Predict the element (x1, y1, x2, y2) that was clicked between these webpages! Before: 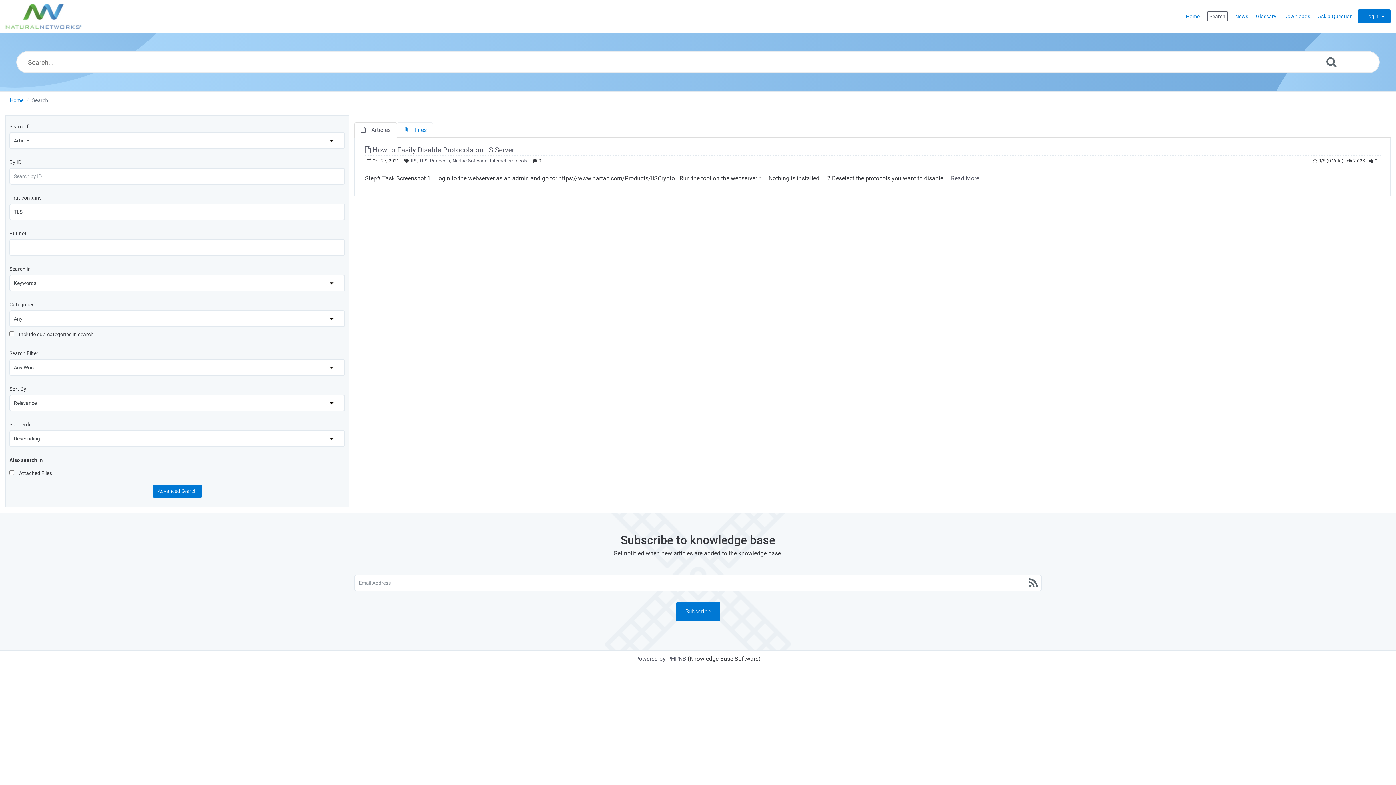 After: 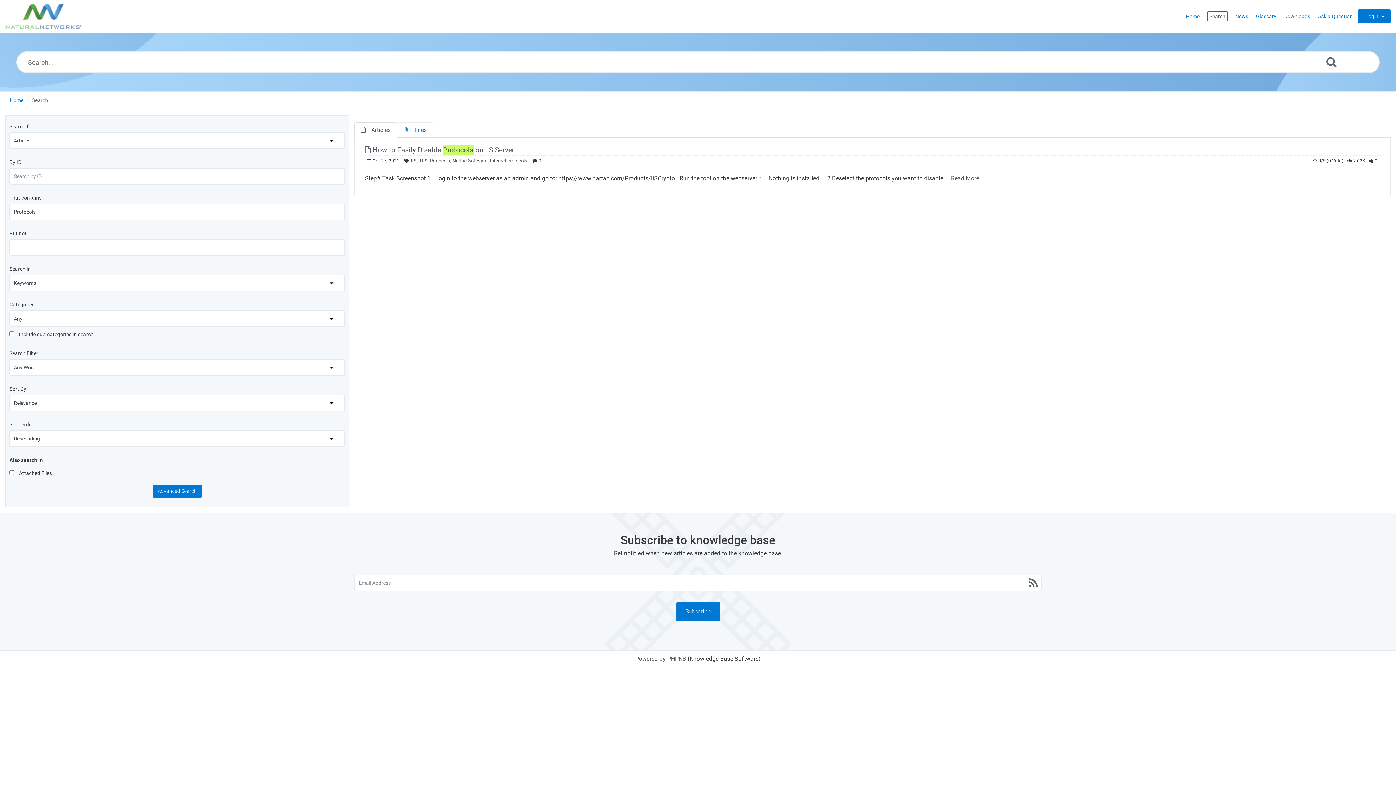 Action: bbox: (430, 158, 450, 163) label: Protocols